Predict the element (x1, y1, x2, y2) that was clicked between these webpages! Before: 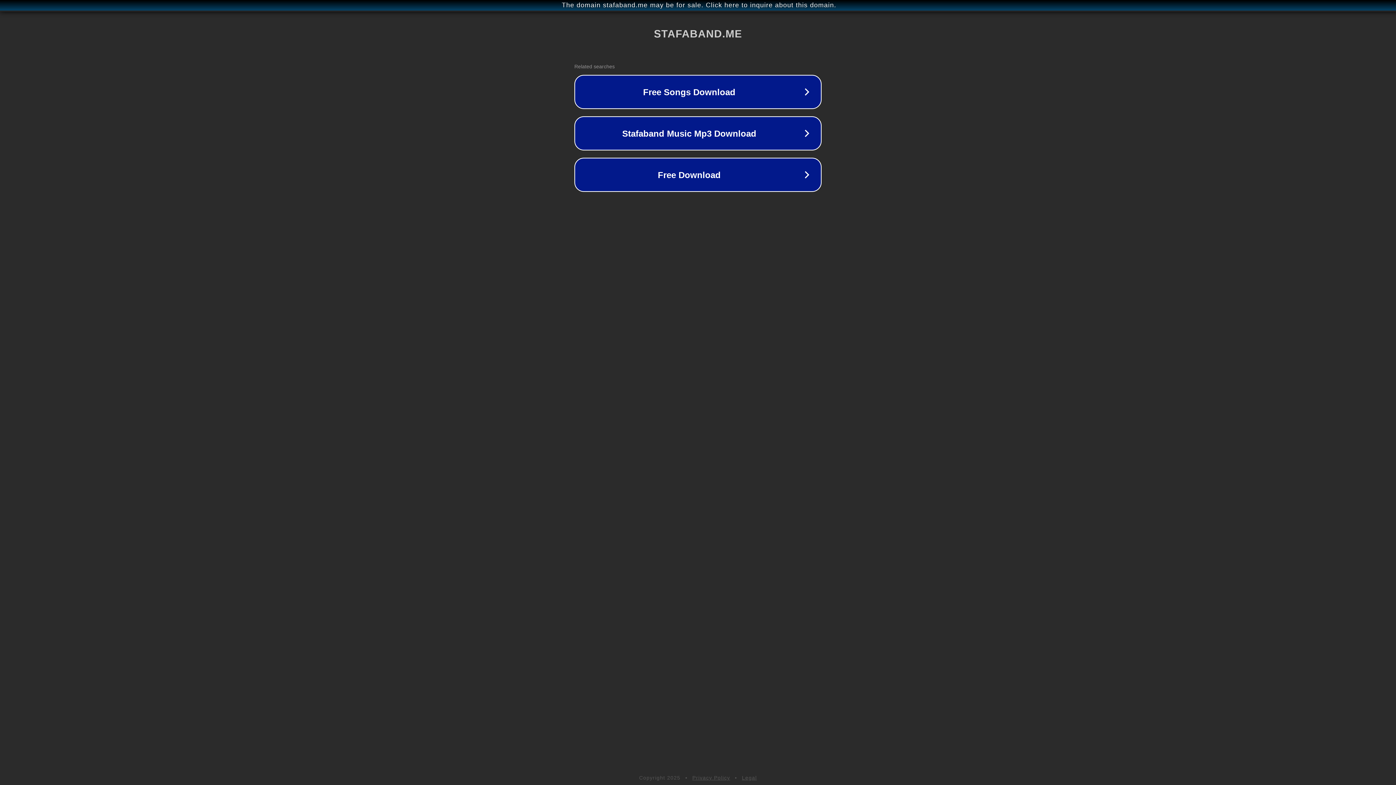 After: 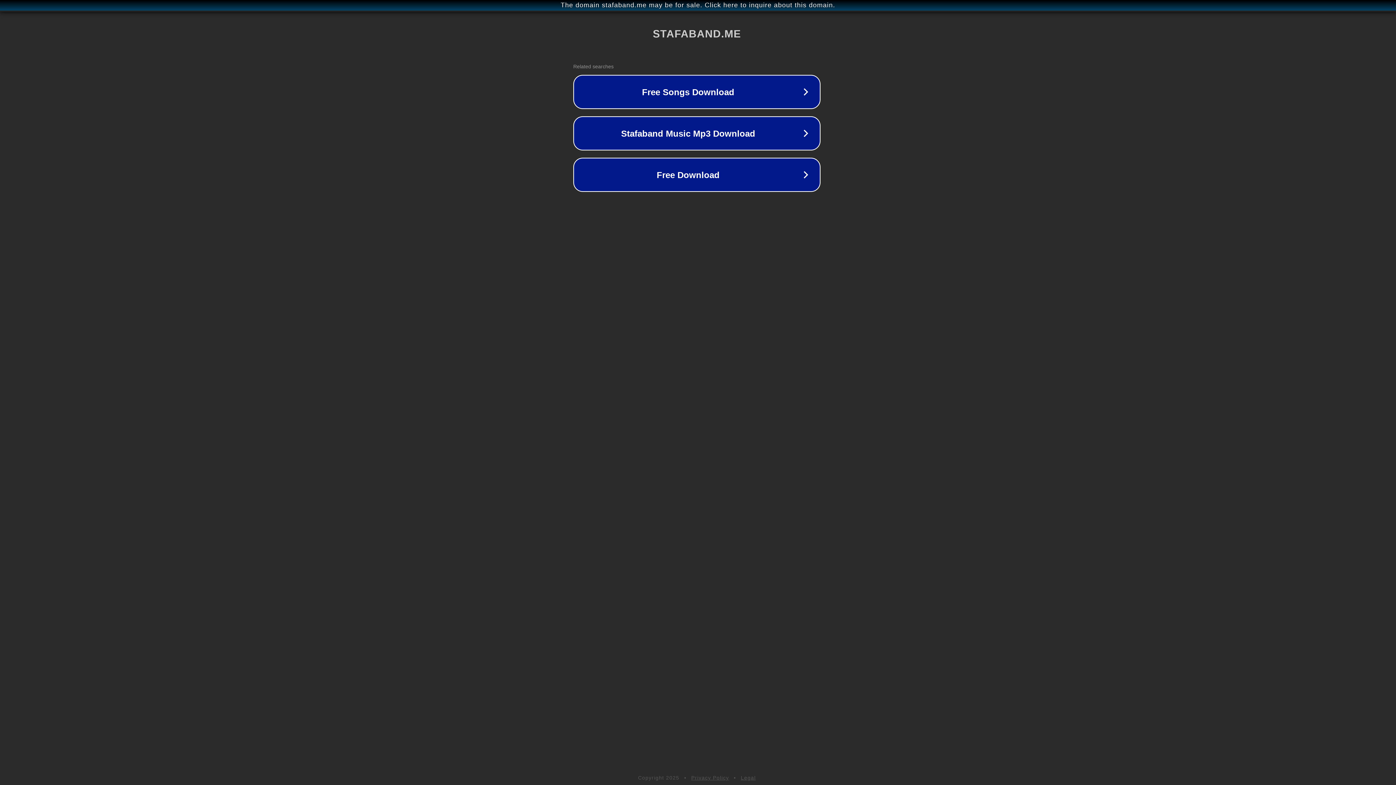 Action: bbox: (1, 1, 1397, 9) label: The domain stafaband.me may be for sale. Click here to inquire about this domain.